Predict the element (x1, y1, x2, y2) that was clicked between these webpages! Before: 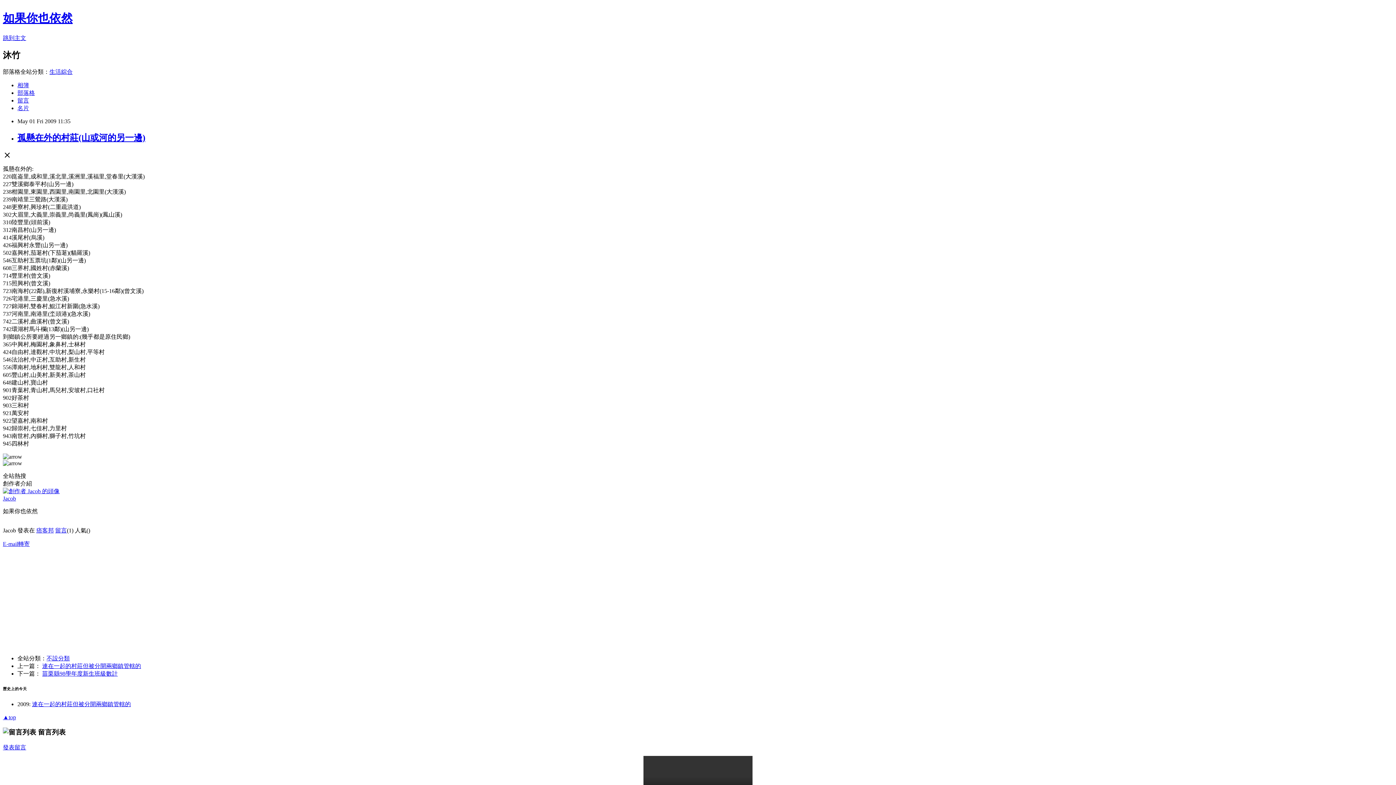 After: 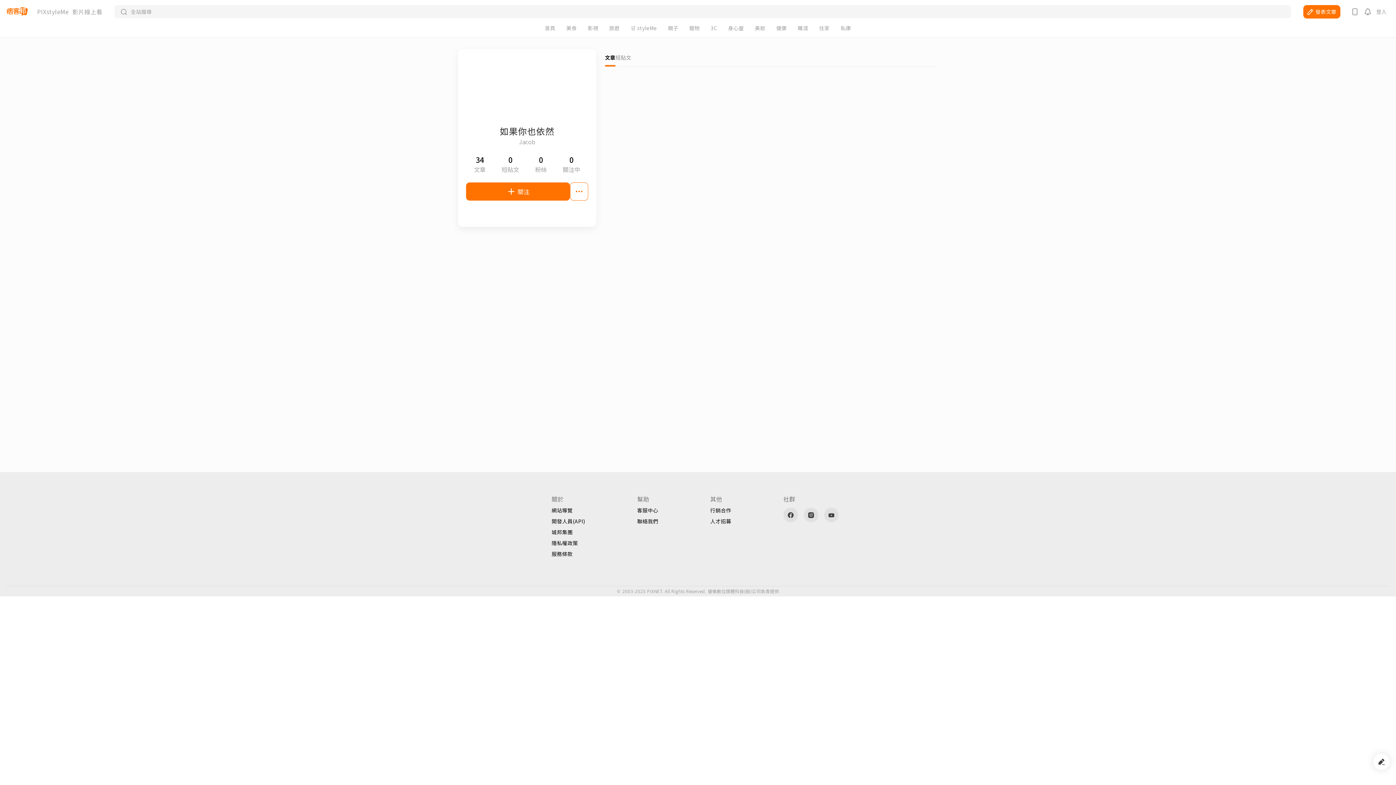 Action: label: Jacob bbox: (2, 495, 16, 501)